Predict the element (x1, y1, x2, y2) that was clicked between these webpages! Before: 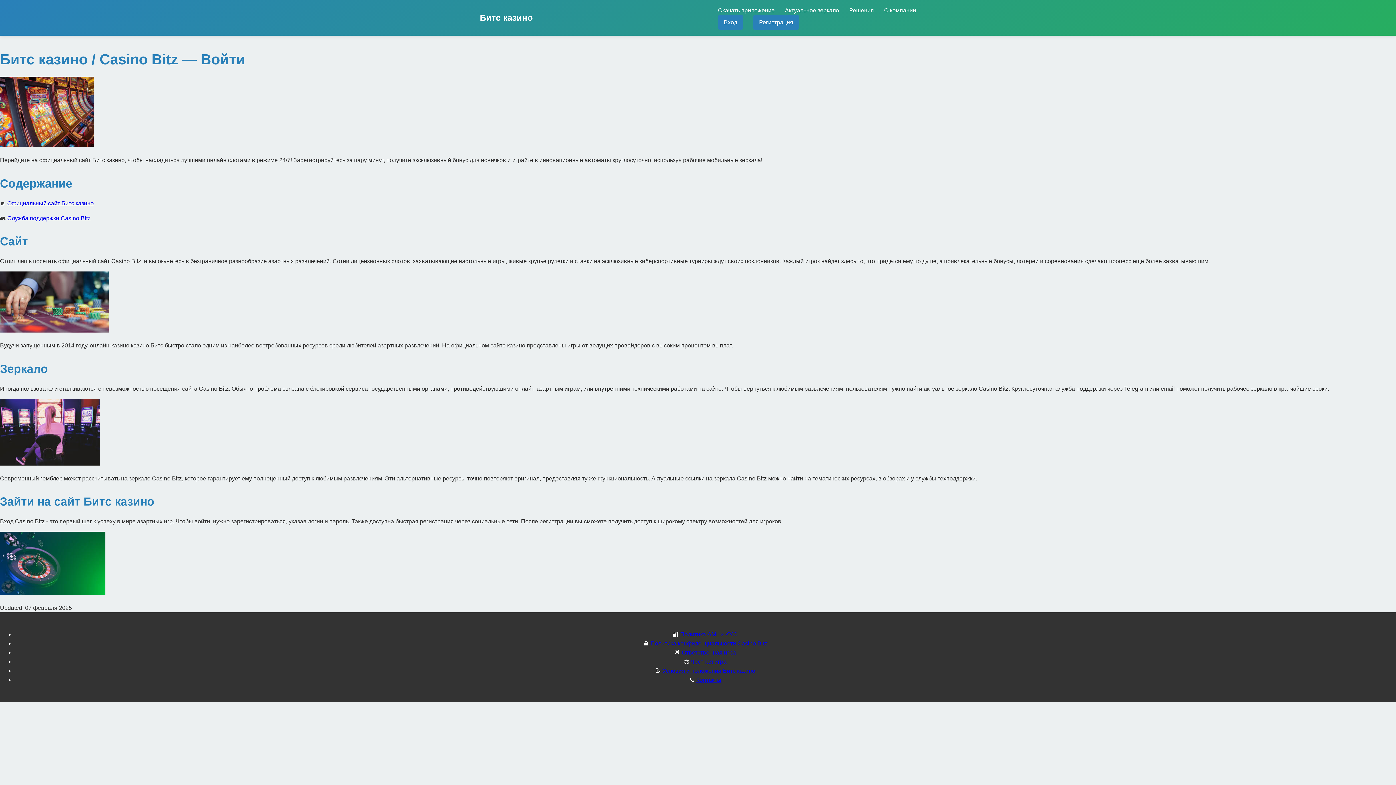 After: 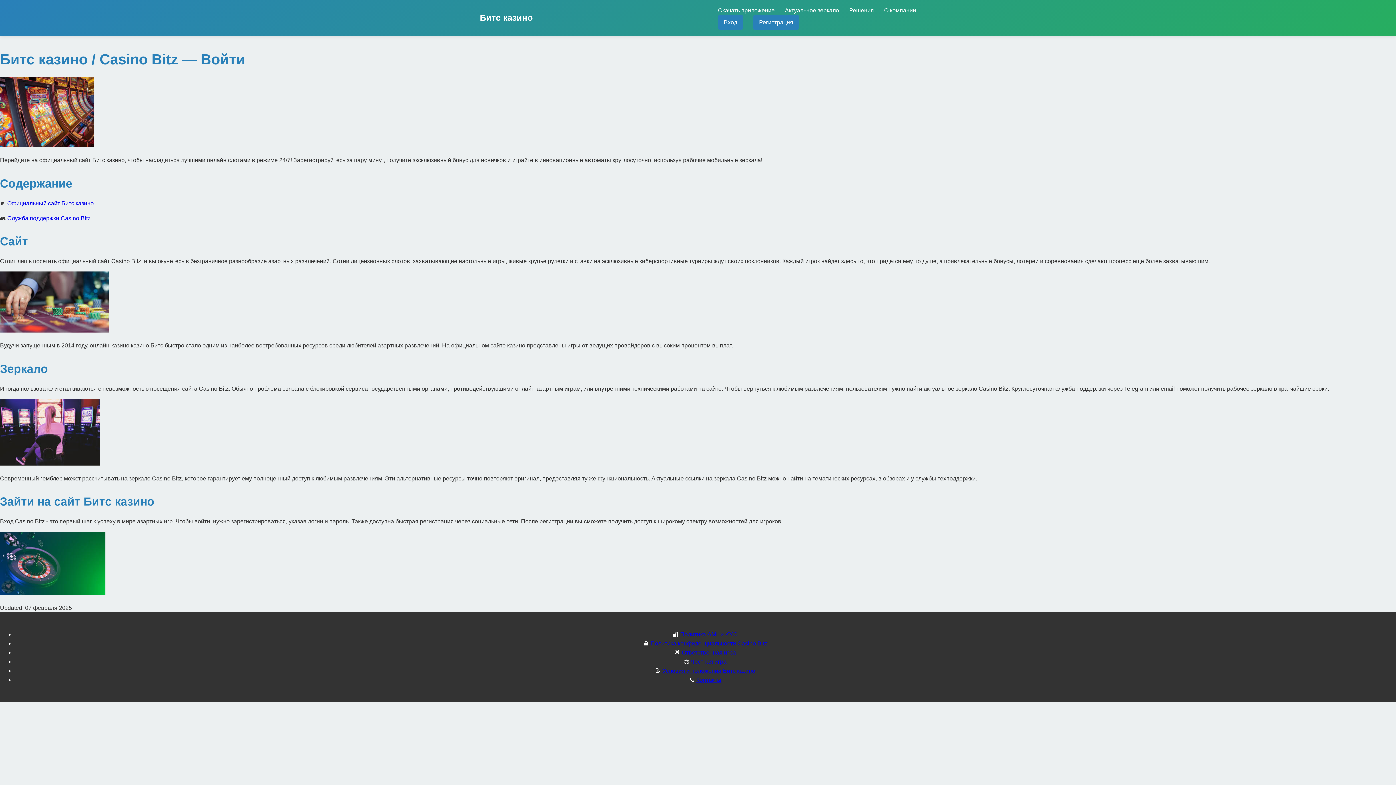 Action: label: Битс казино bbox: (480, 10, 533, 24)